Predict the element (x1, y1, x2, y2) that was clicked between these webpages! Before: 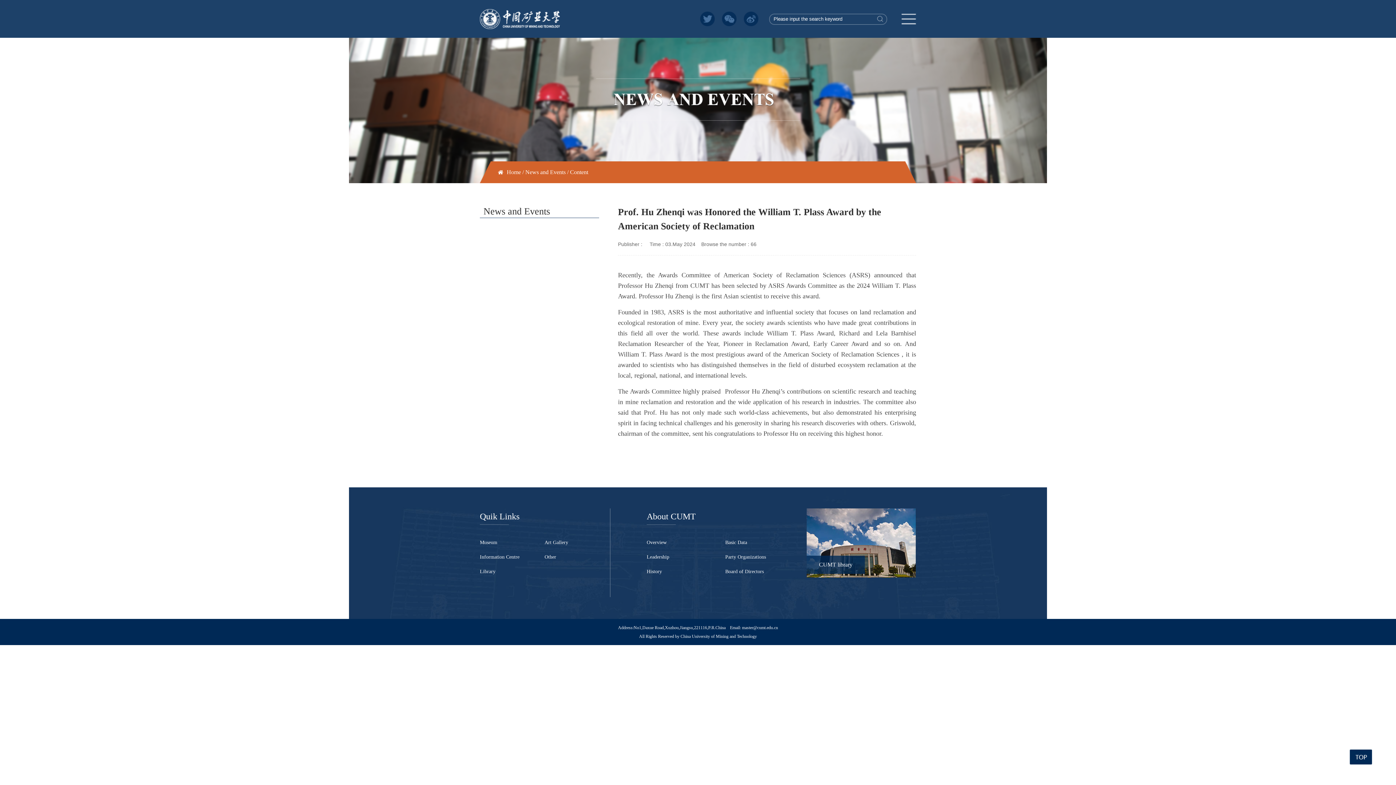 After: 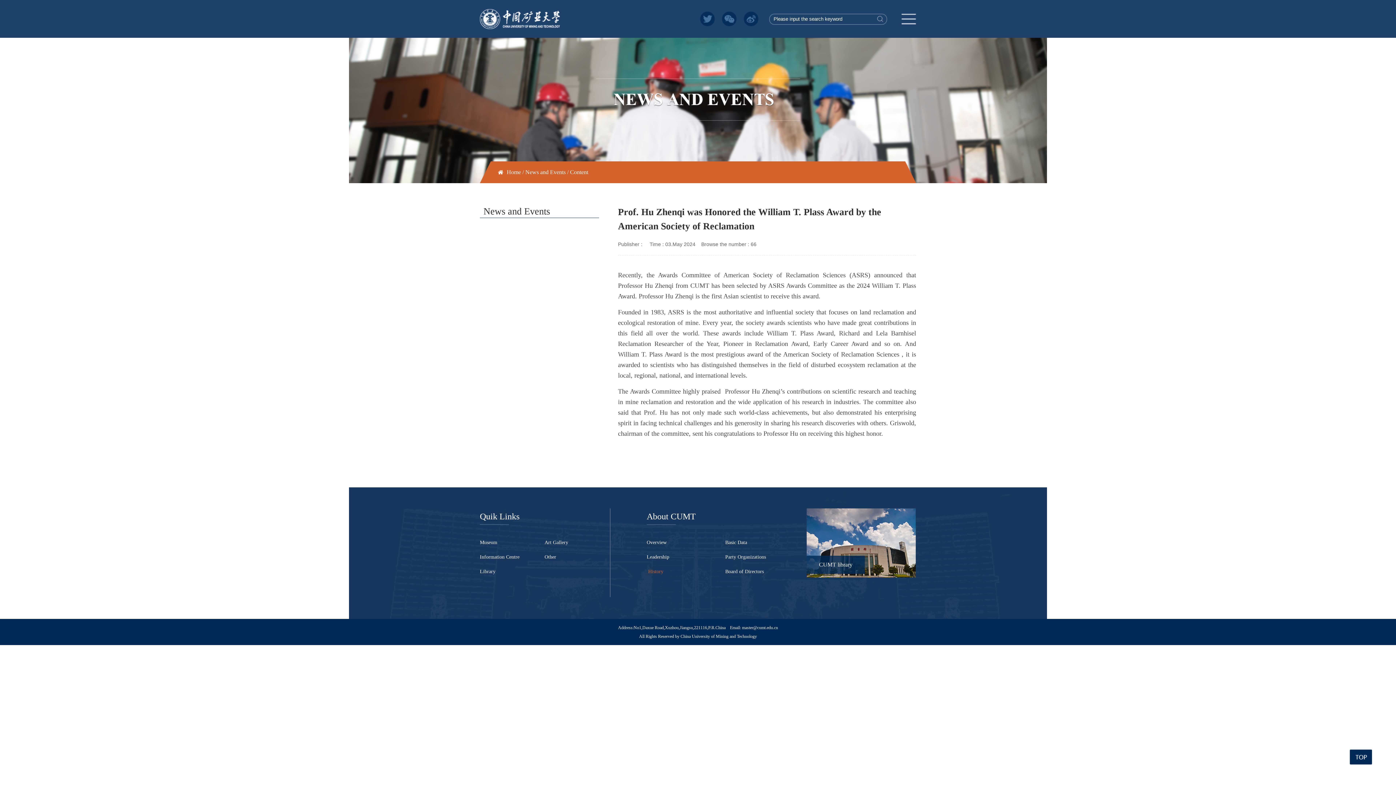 Action: bbox: (646, 564, 725, 579) label: History